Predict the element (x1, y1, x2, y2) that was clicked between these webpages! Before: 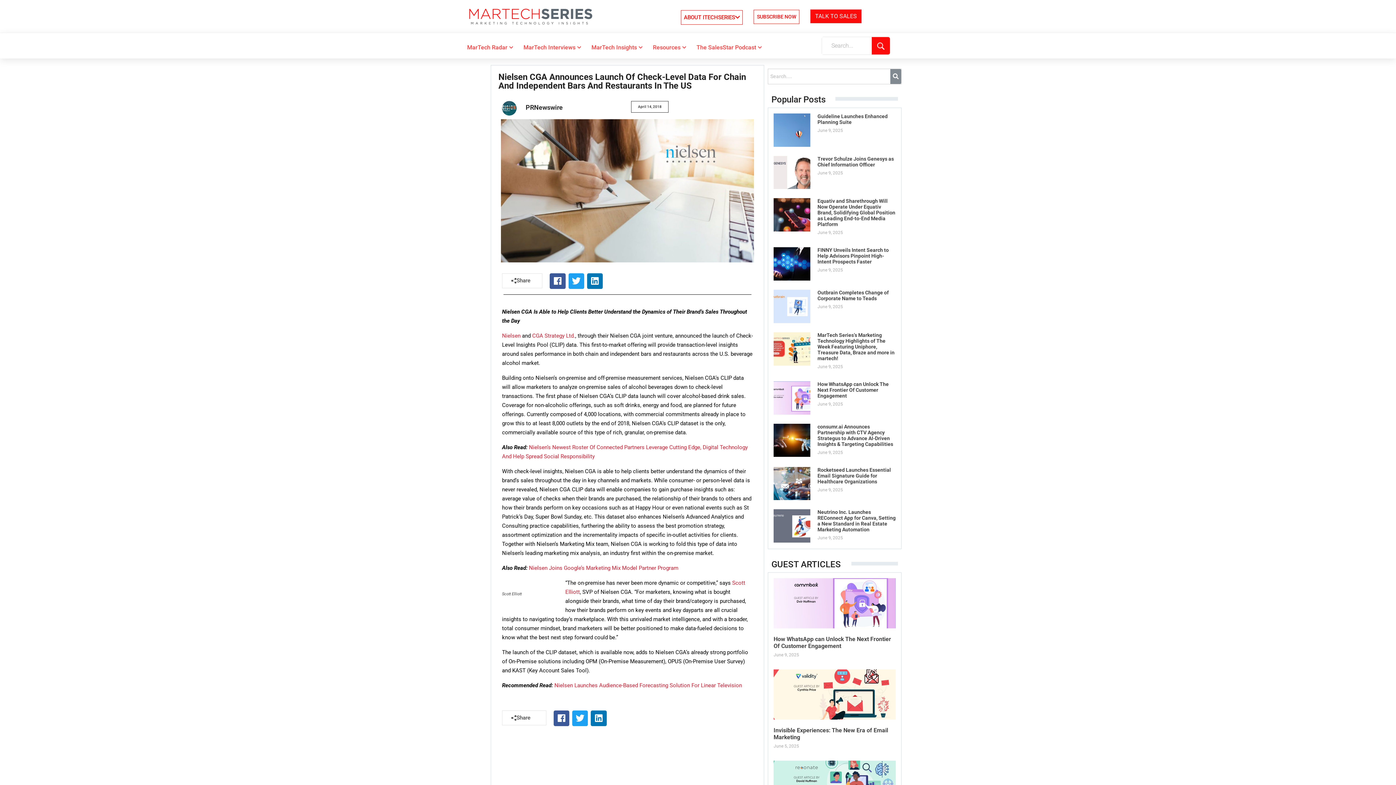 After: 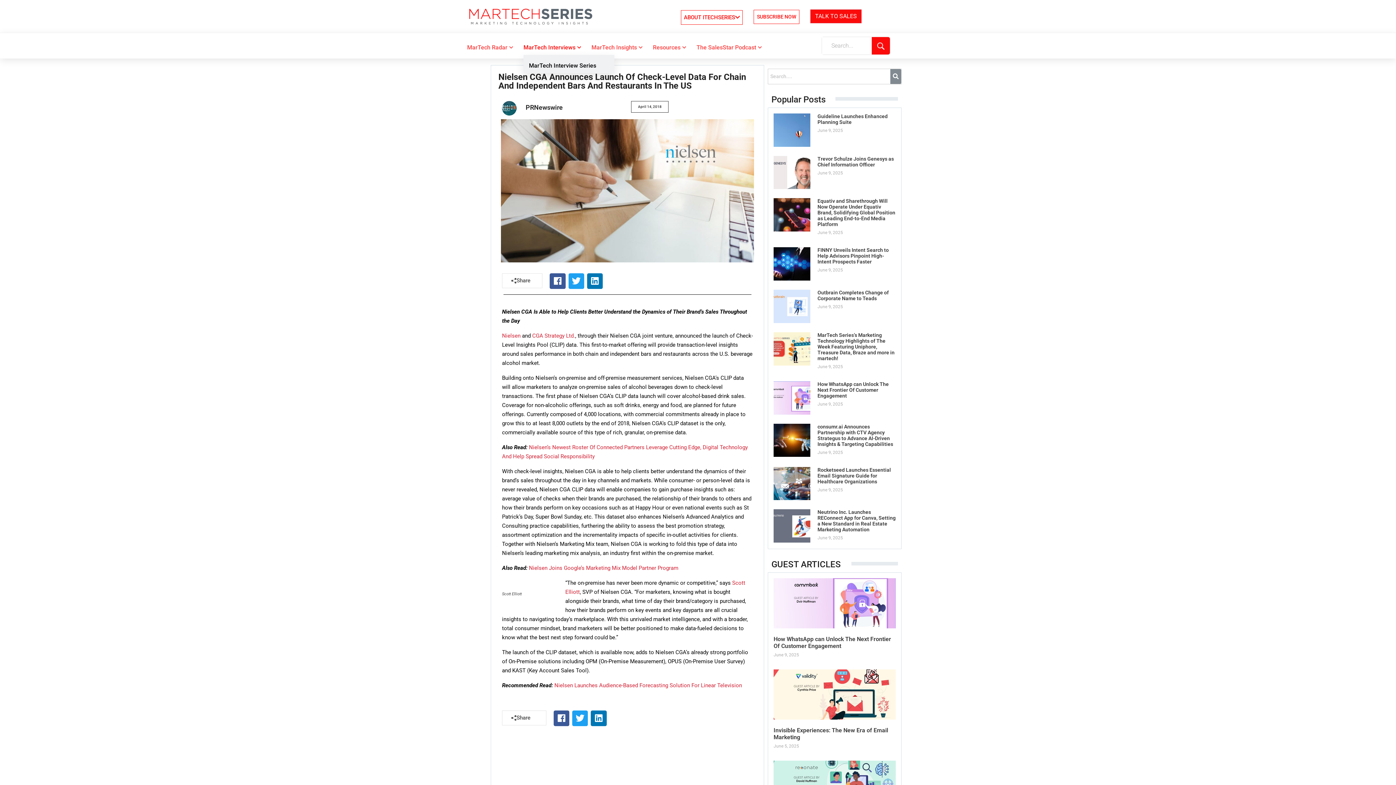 Action: bbox: (523, 36, 581, 58) label: MarTech Interviews